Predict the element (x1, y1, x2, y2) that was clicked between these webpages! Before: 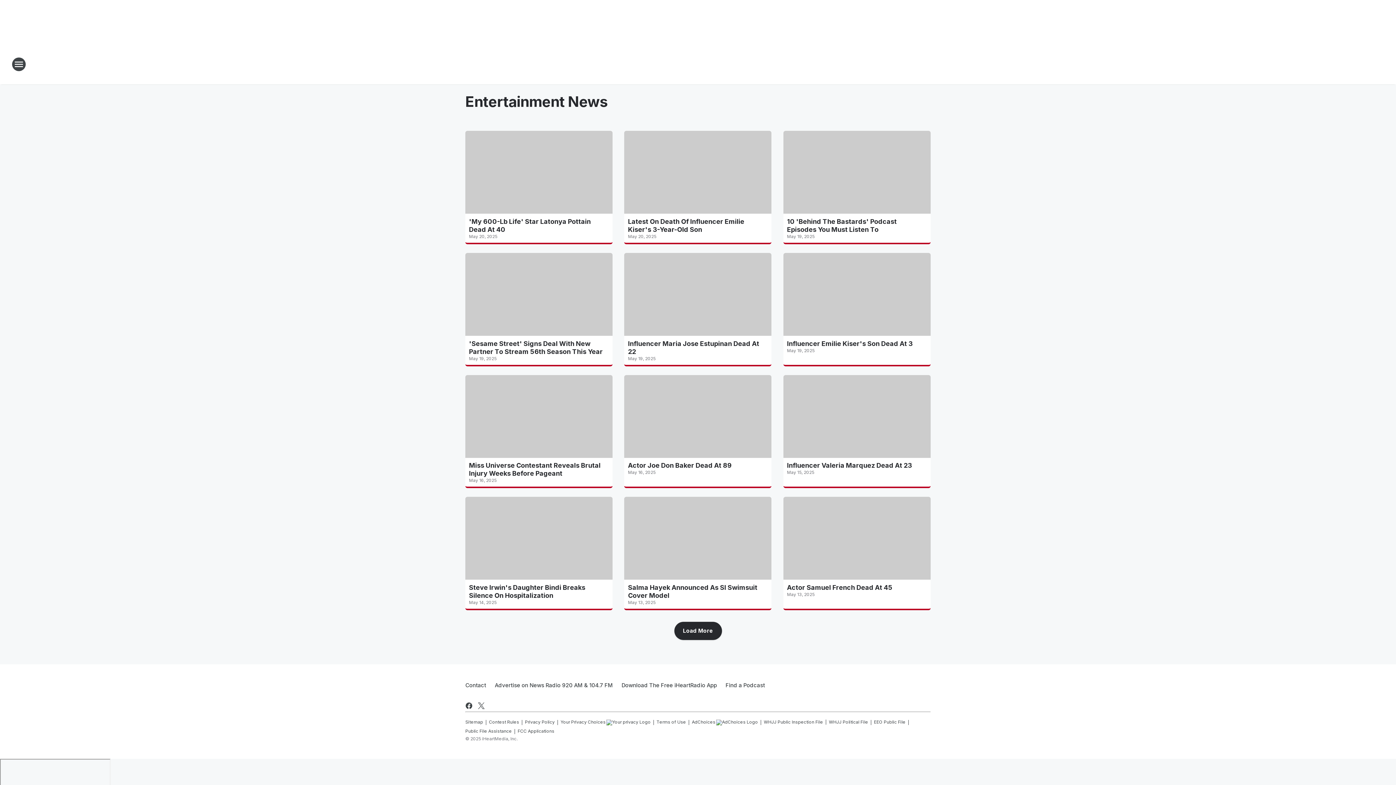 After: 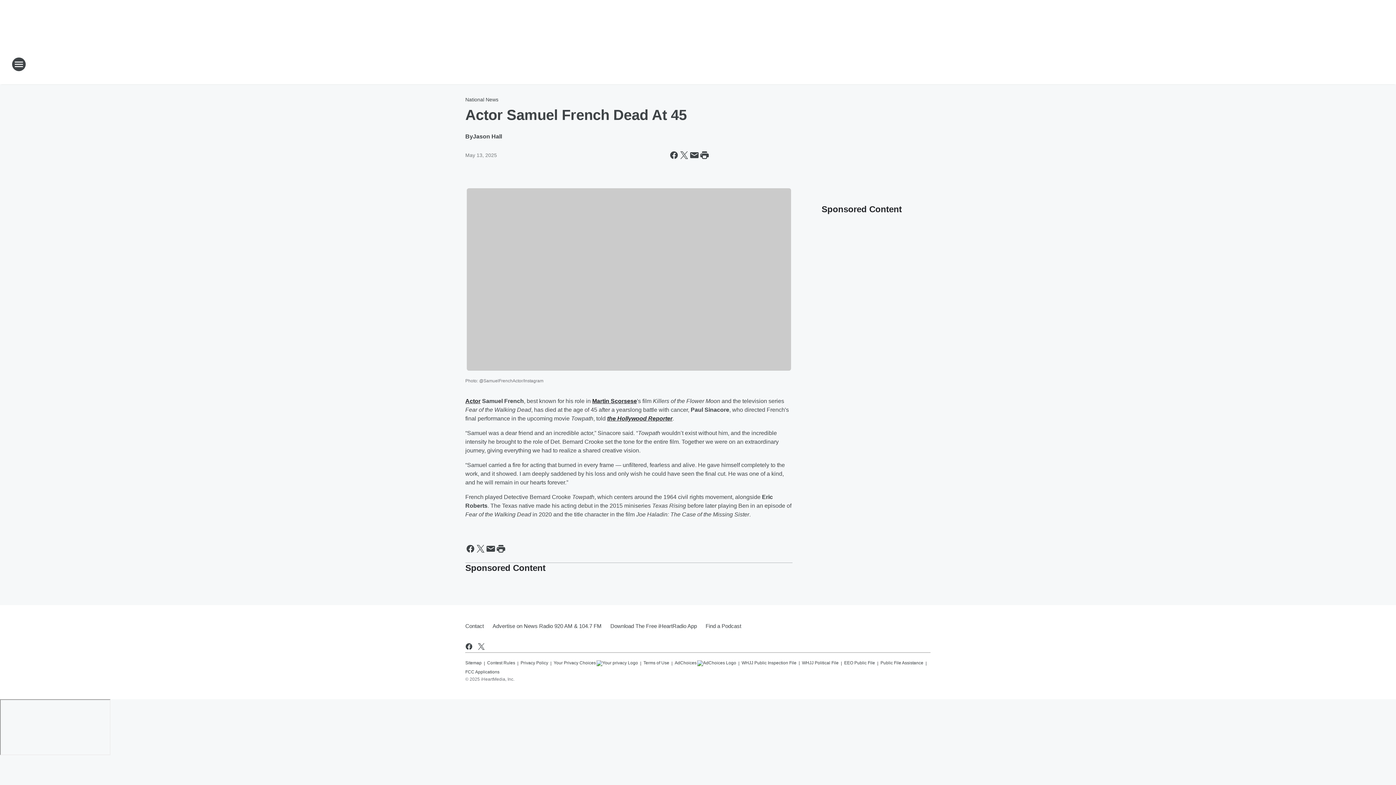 Action: label: Actor Samuel French Dead At 45 bbox: (787, 584, 927, 592)